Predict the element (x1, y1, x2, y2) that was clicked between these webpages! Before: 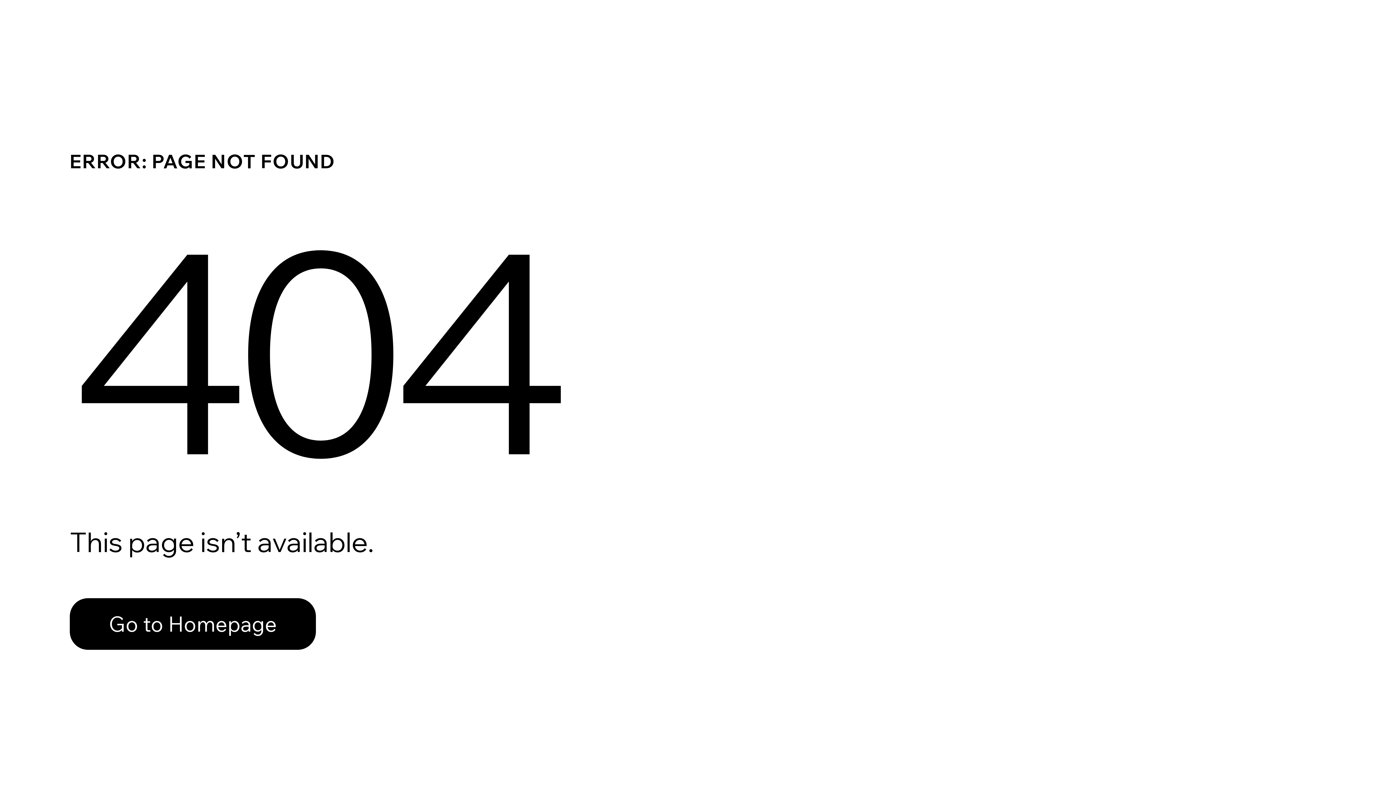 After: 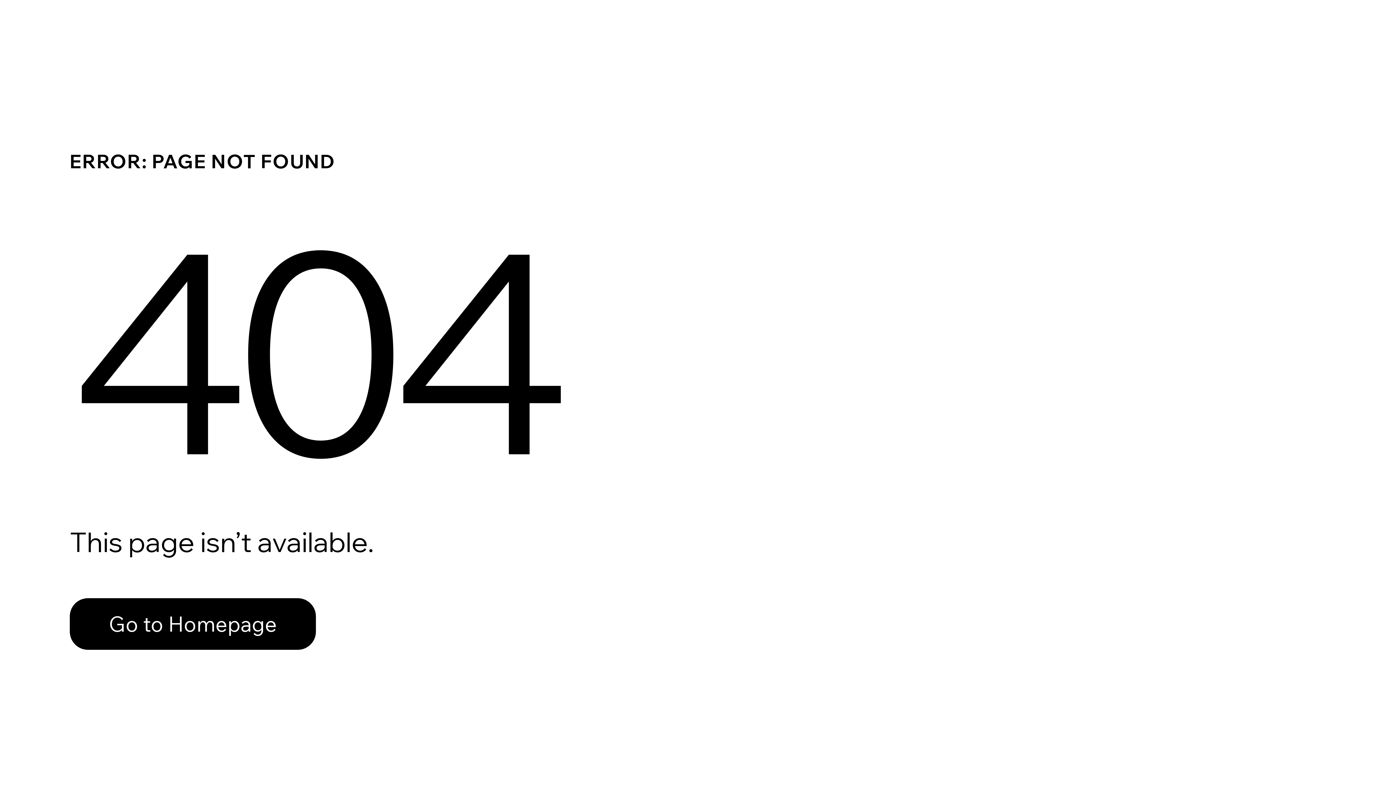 Action: bbox: (69, 582, 768, 659) label: Go to Homepage